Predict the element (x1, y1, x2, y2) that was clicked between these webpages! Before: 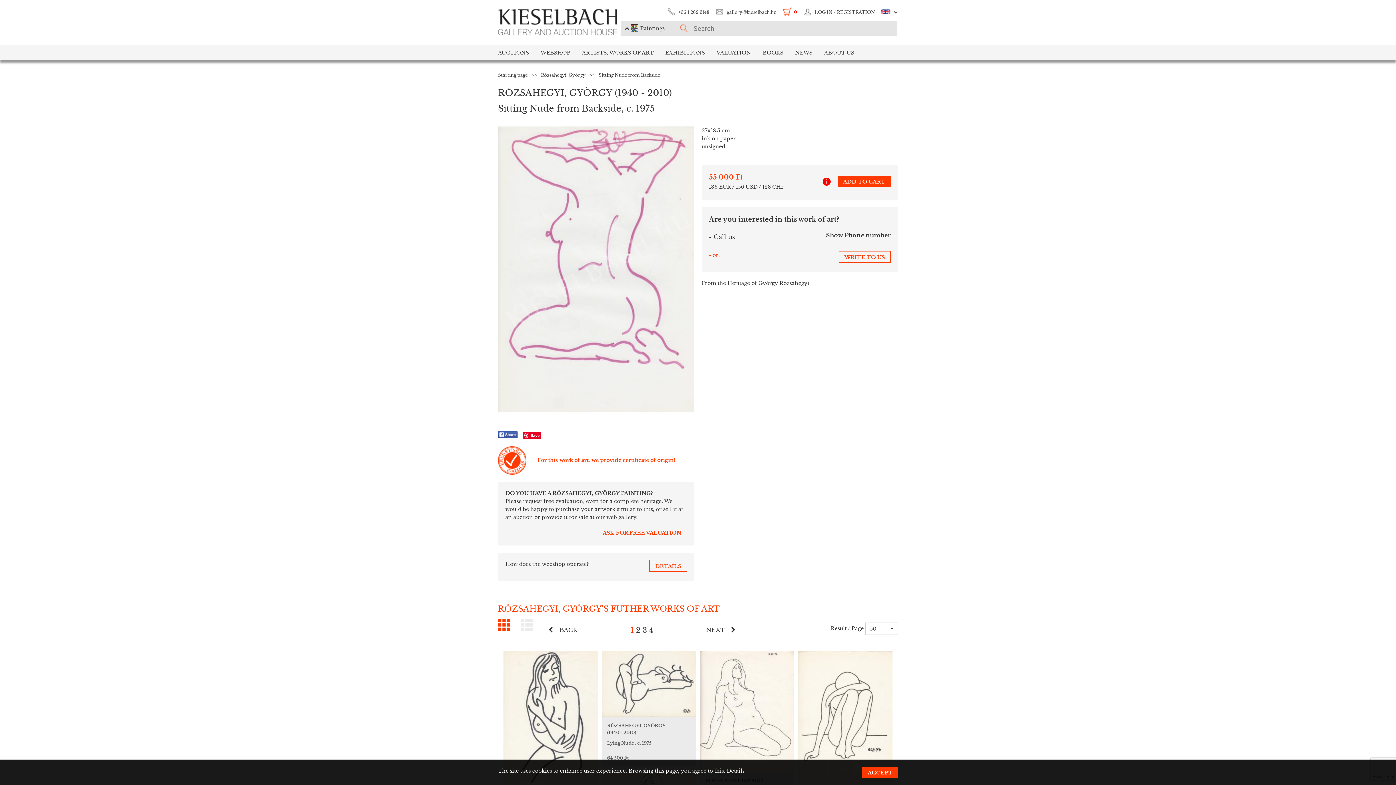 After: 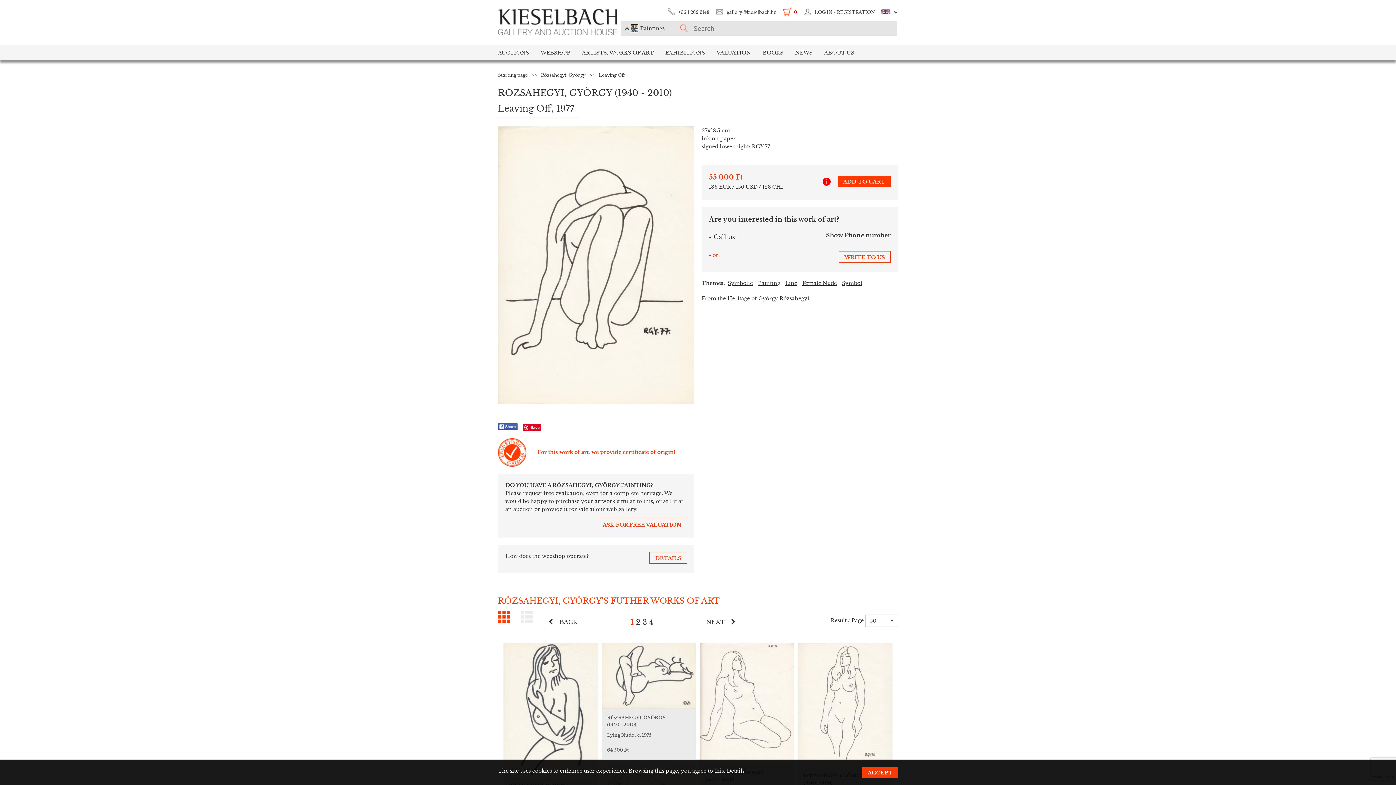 Action: bbox: (798, 651, 892, 785)